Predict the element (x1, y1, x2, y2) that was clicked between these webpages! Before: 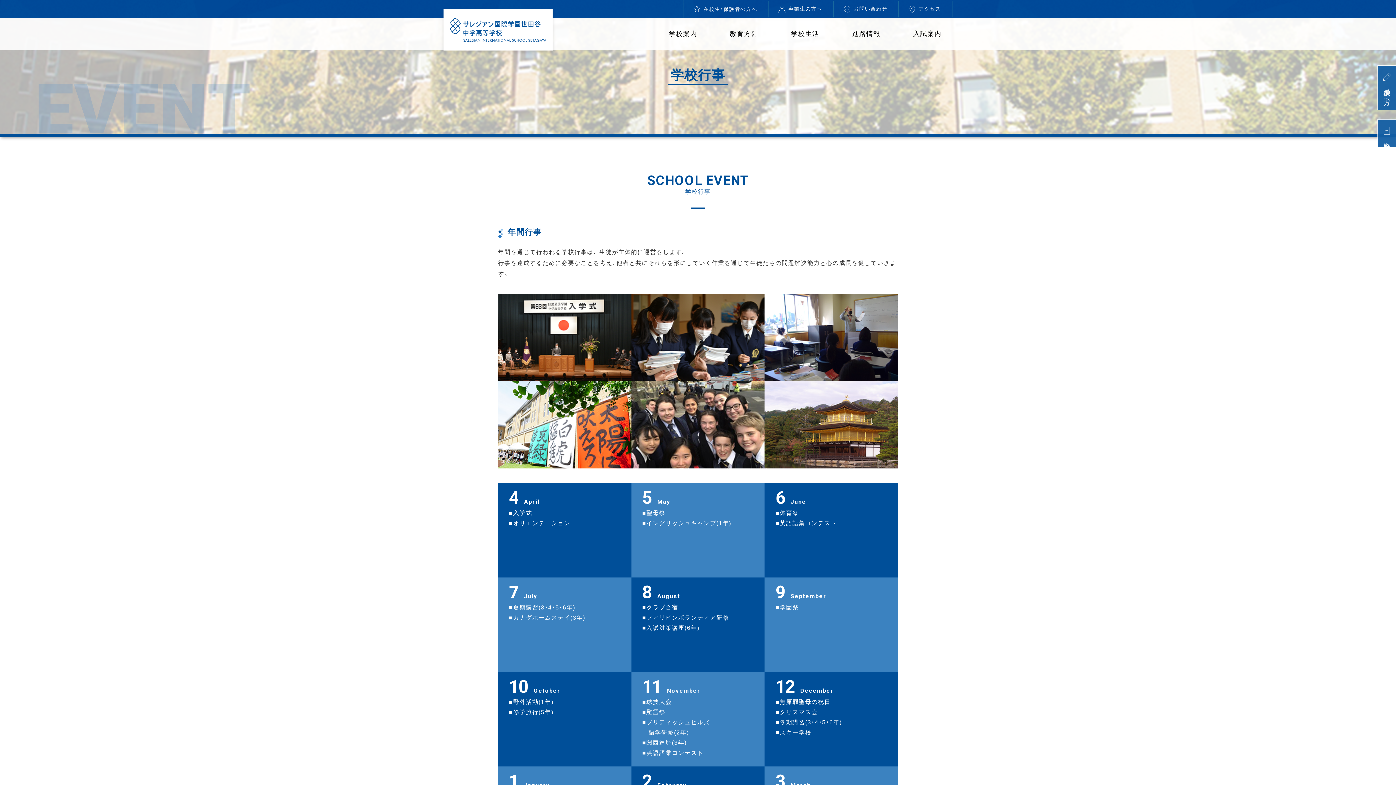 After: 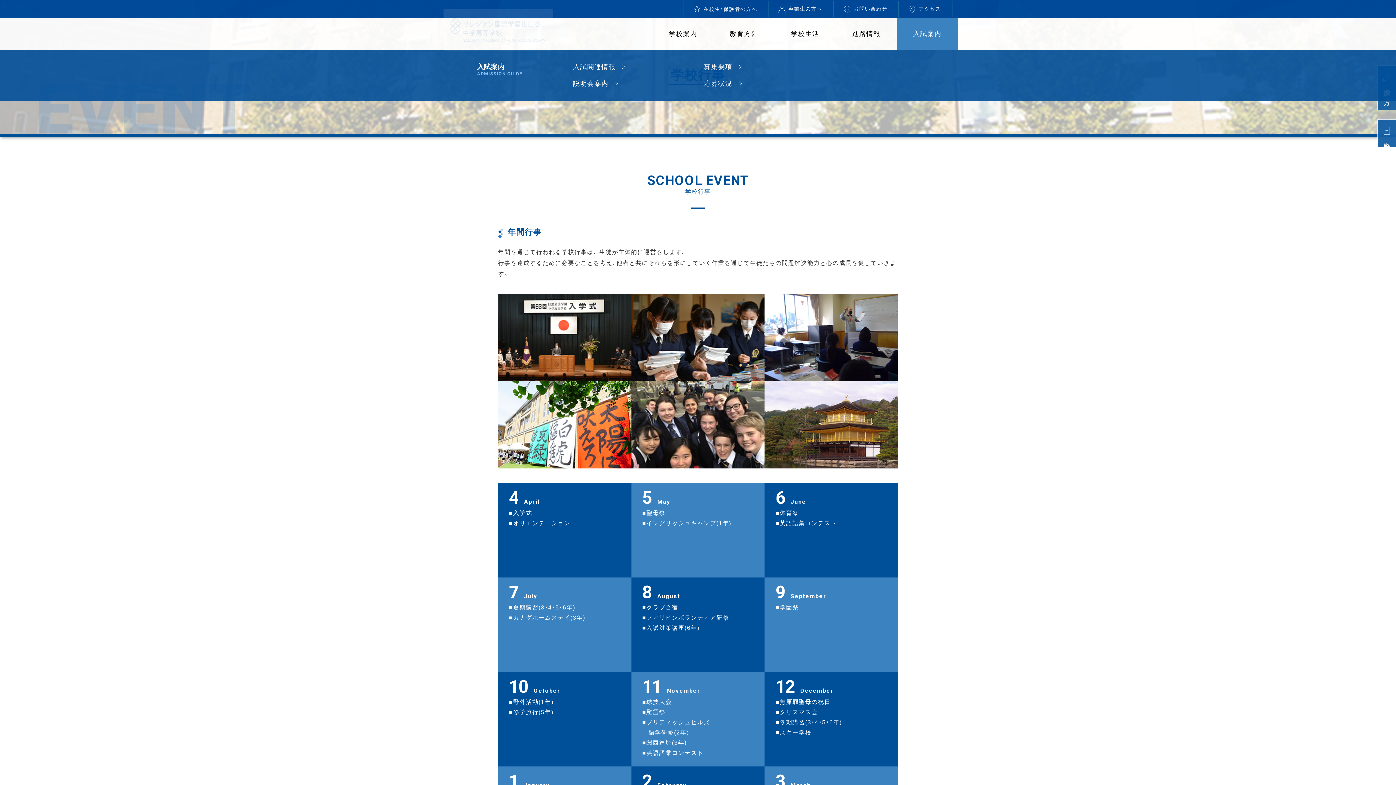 Action: bbox: (897, 17, 958, 49) label: 入試案内